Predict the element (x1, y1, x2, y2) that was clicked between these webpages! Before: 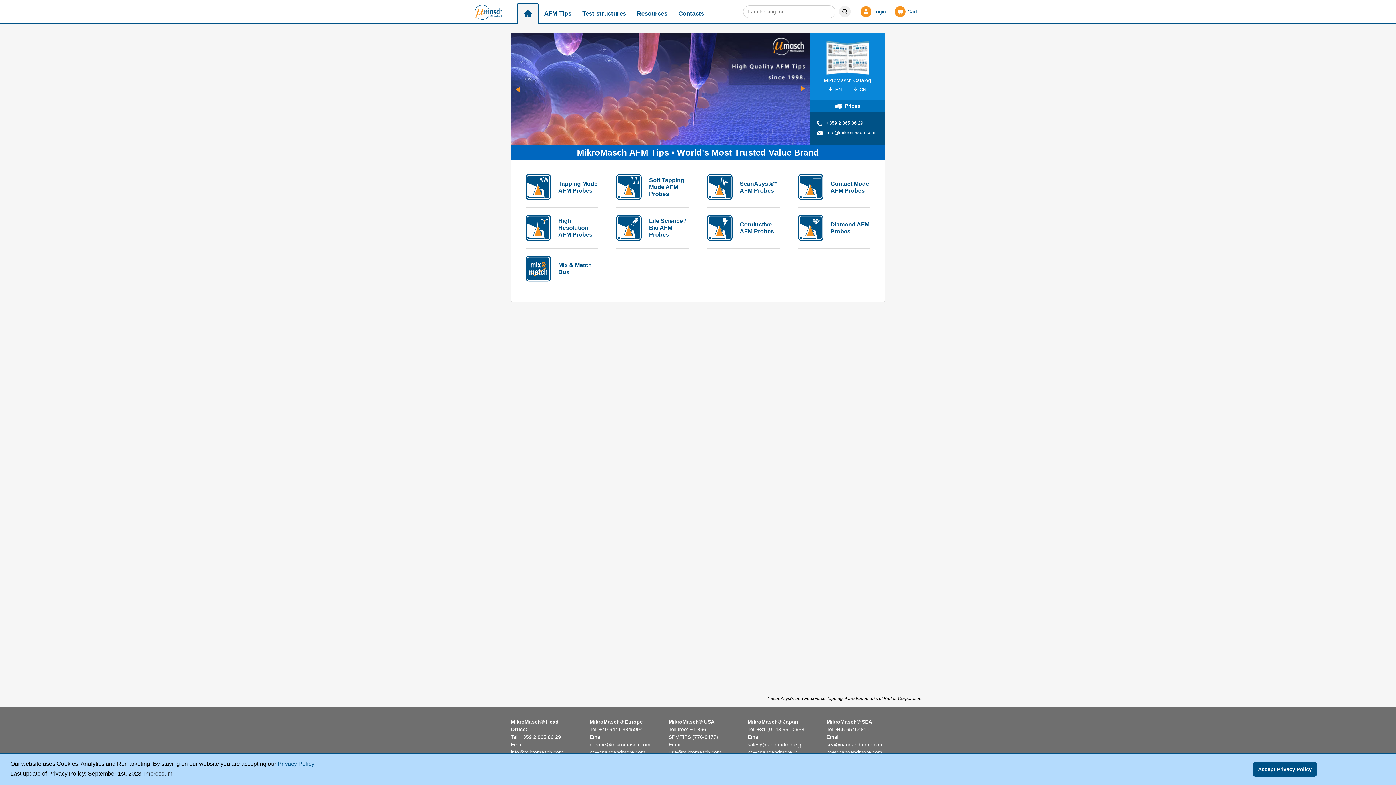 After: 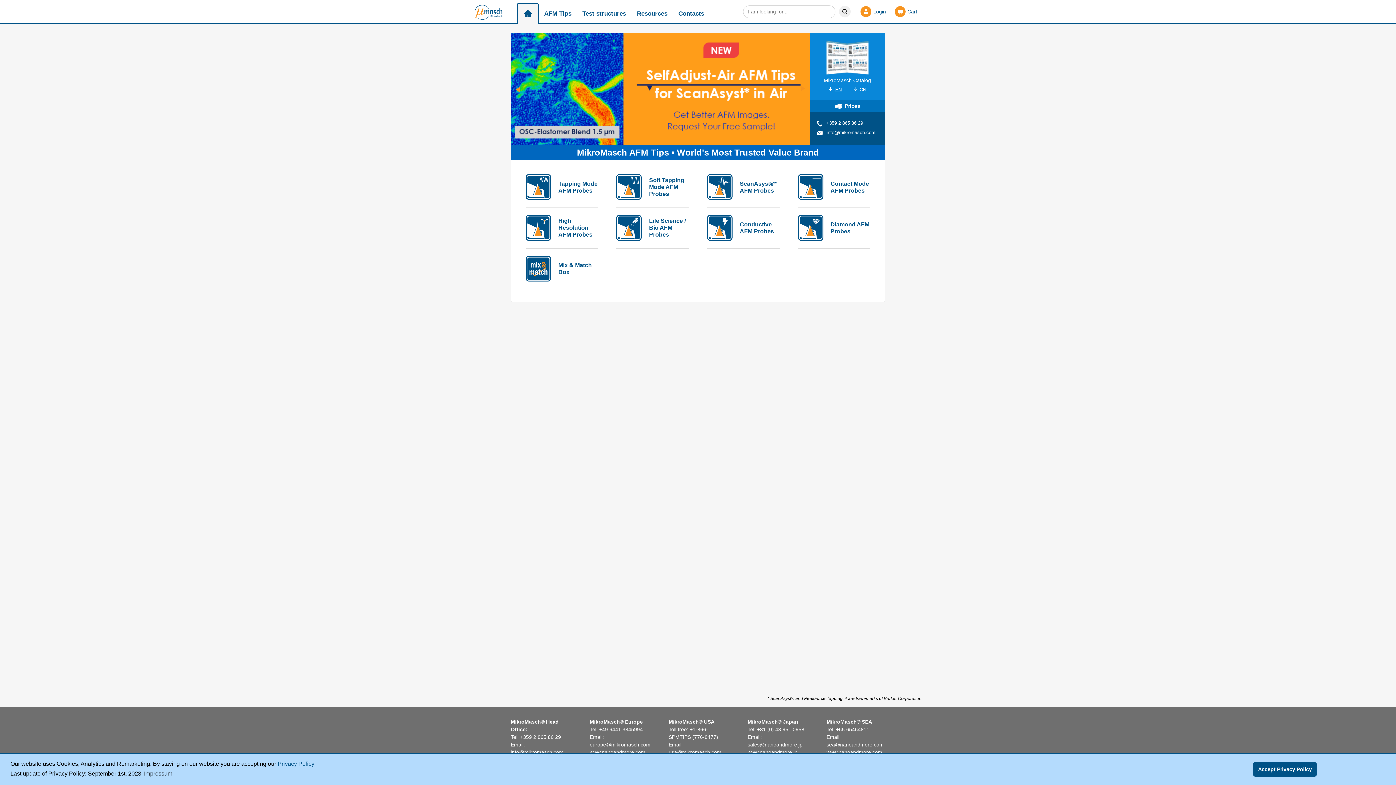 Action: label: EN bbox: (823, 86, 847, 93)